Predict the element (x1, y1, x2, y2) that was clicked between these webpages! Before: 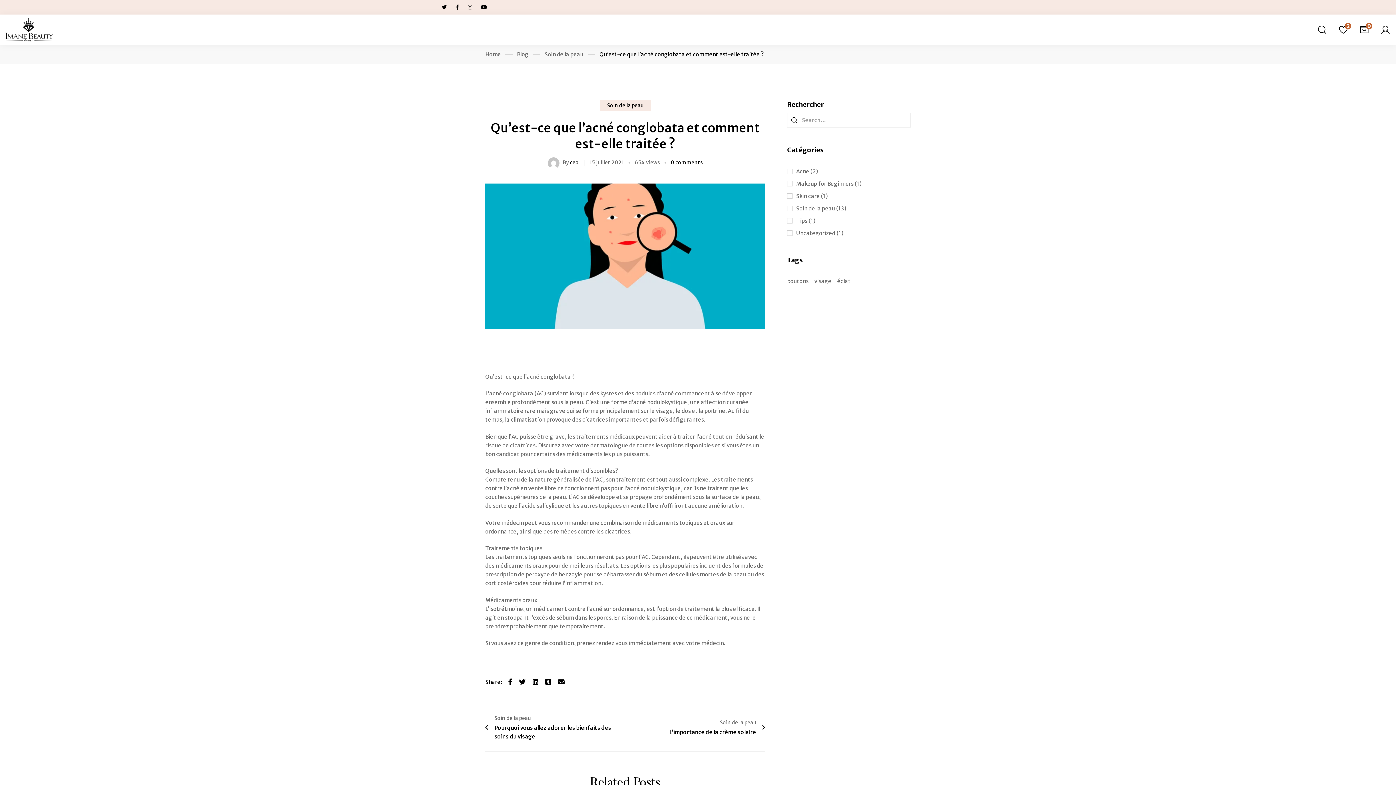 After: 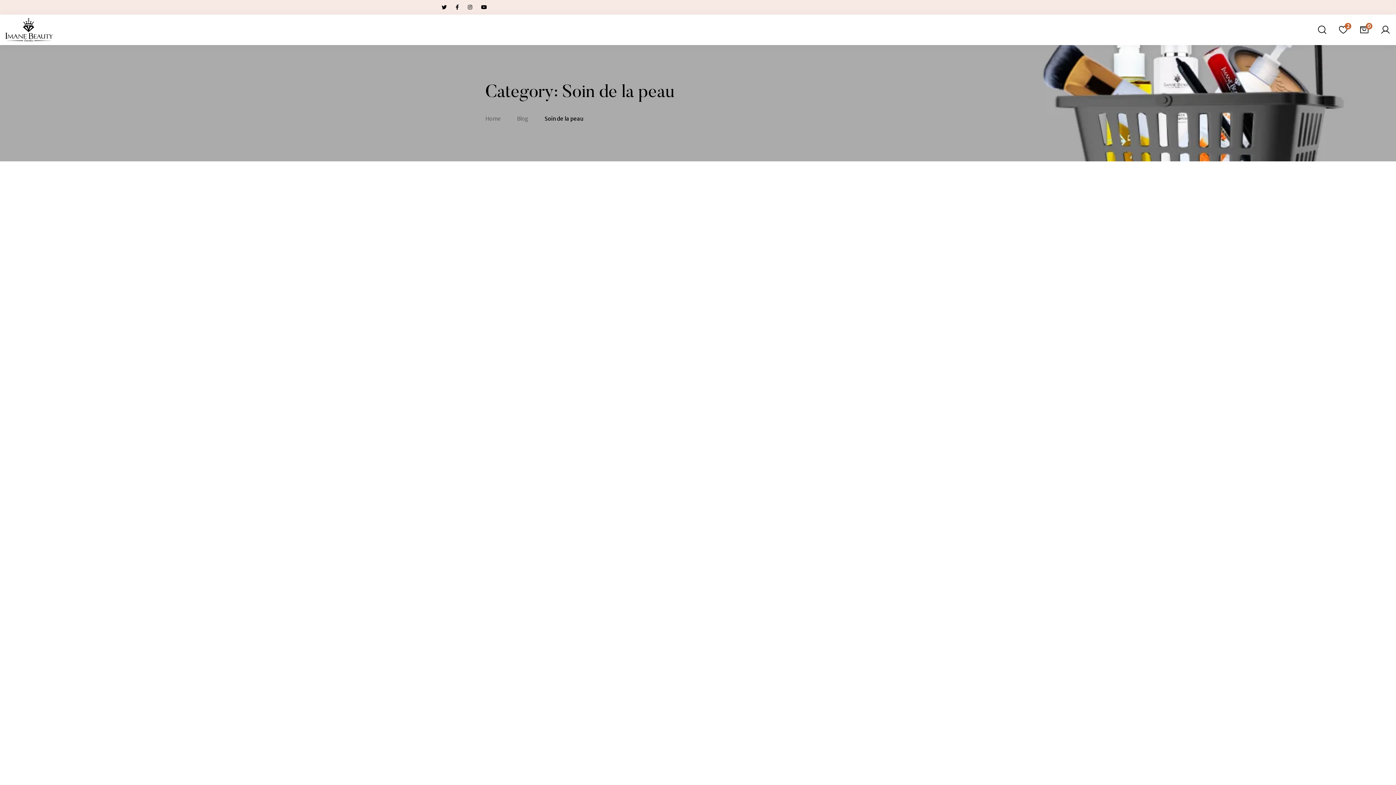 Action: label: Soin de la peau (13) bbox: (787, 204, 846, 211)